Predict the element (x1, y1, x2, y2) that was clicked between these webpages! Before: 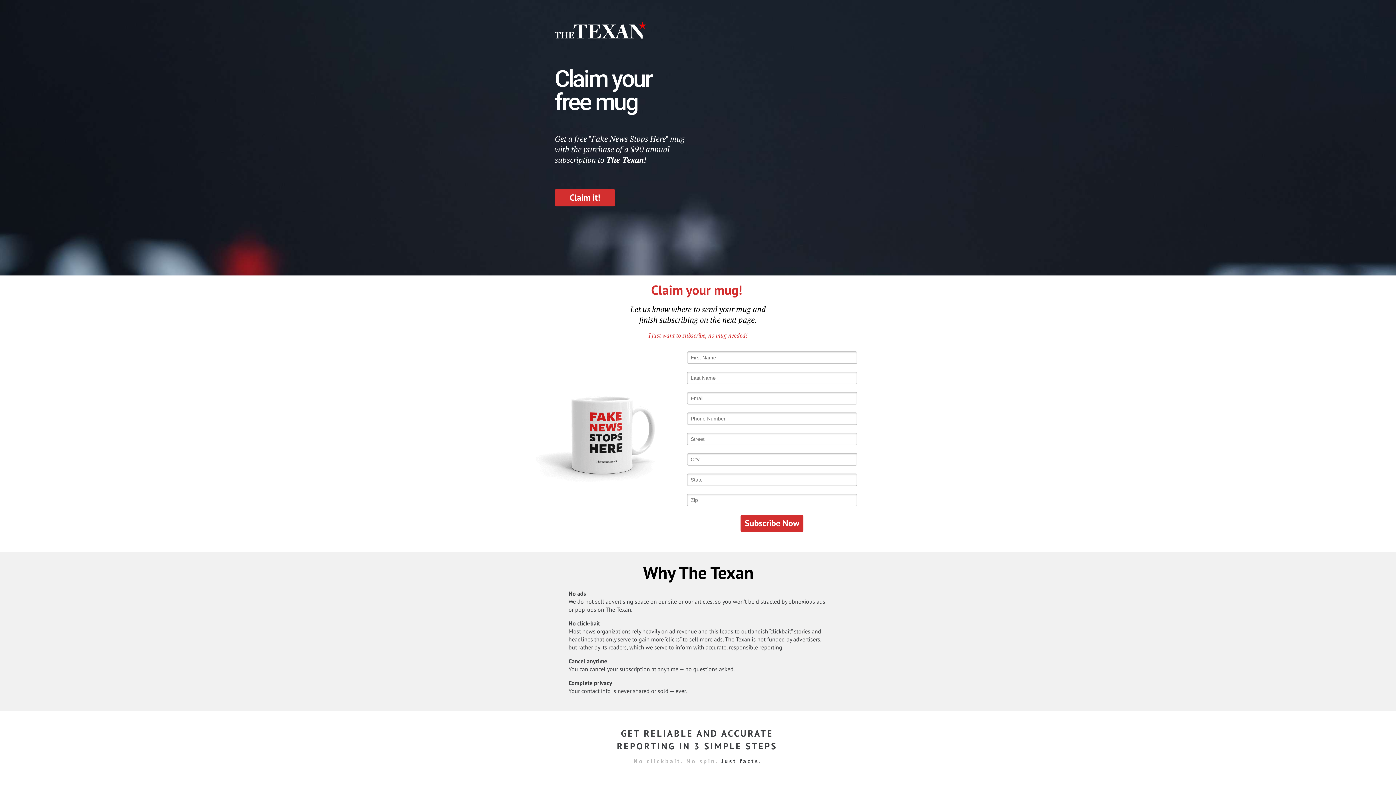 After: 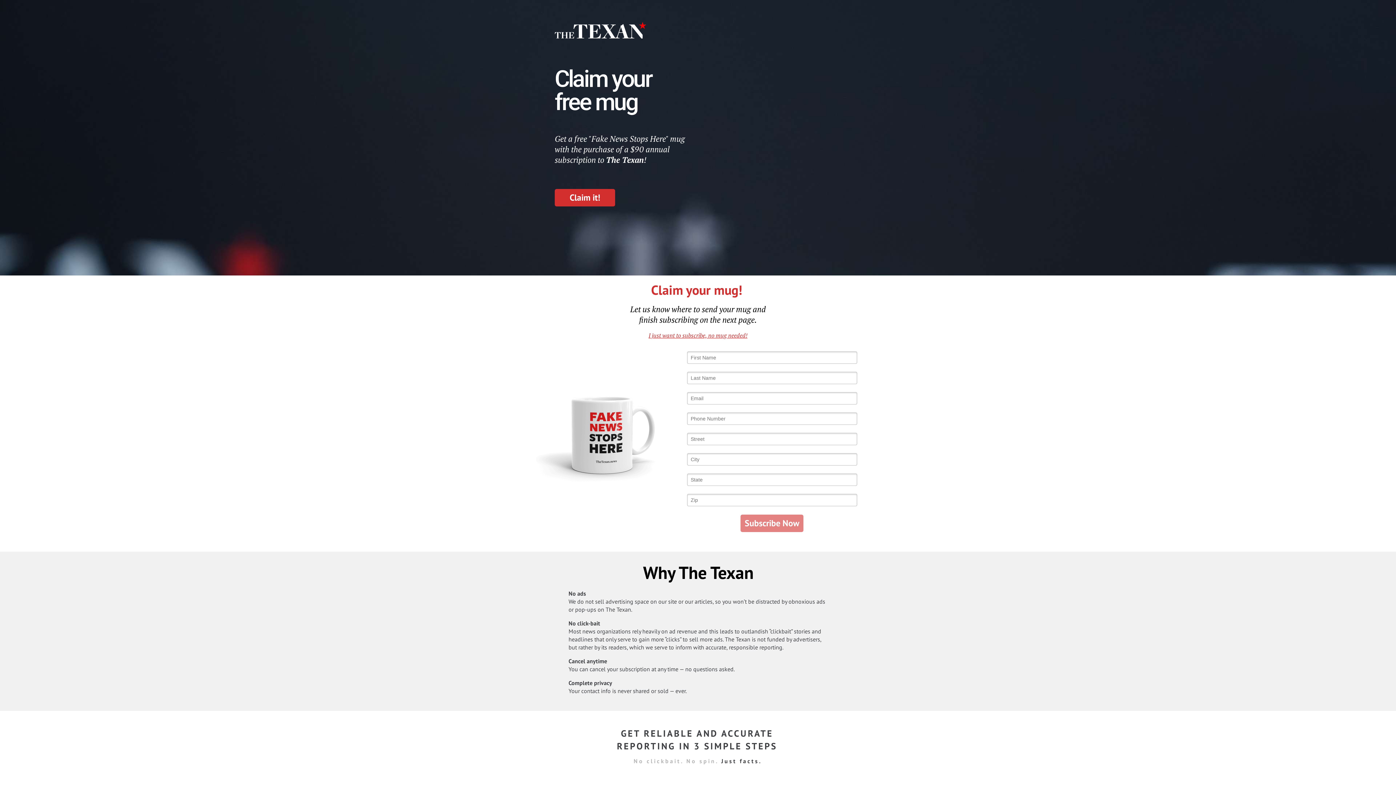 Action: label: Subscribe Now bbox: (740, 514, 803, 532)